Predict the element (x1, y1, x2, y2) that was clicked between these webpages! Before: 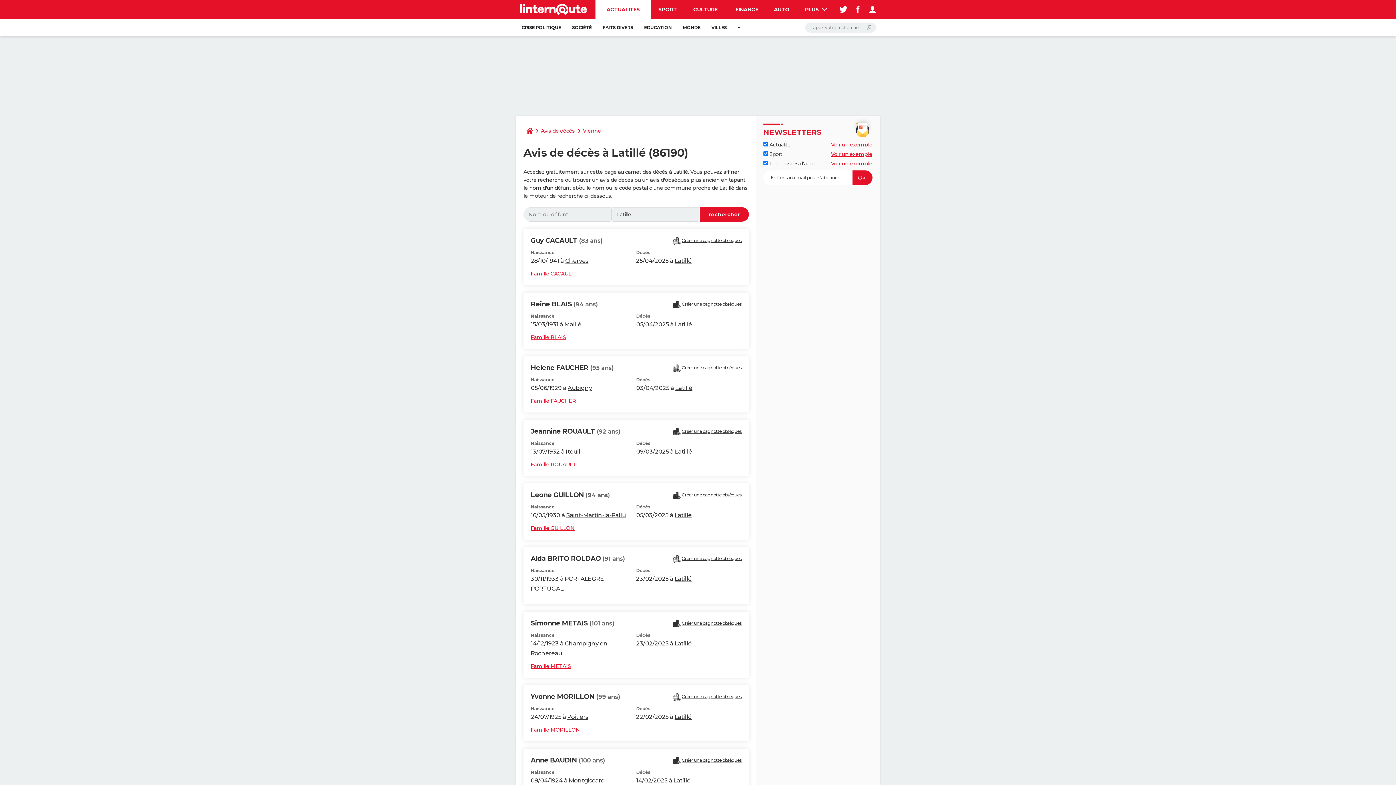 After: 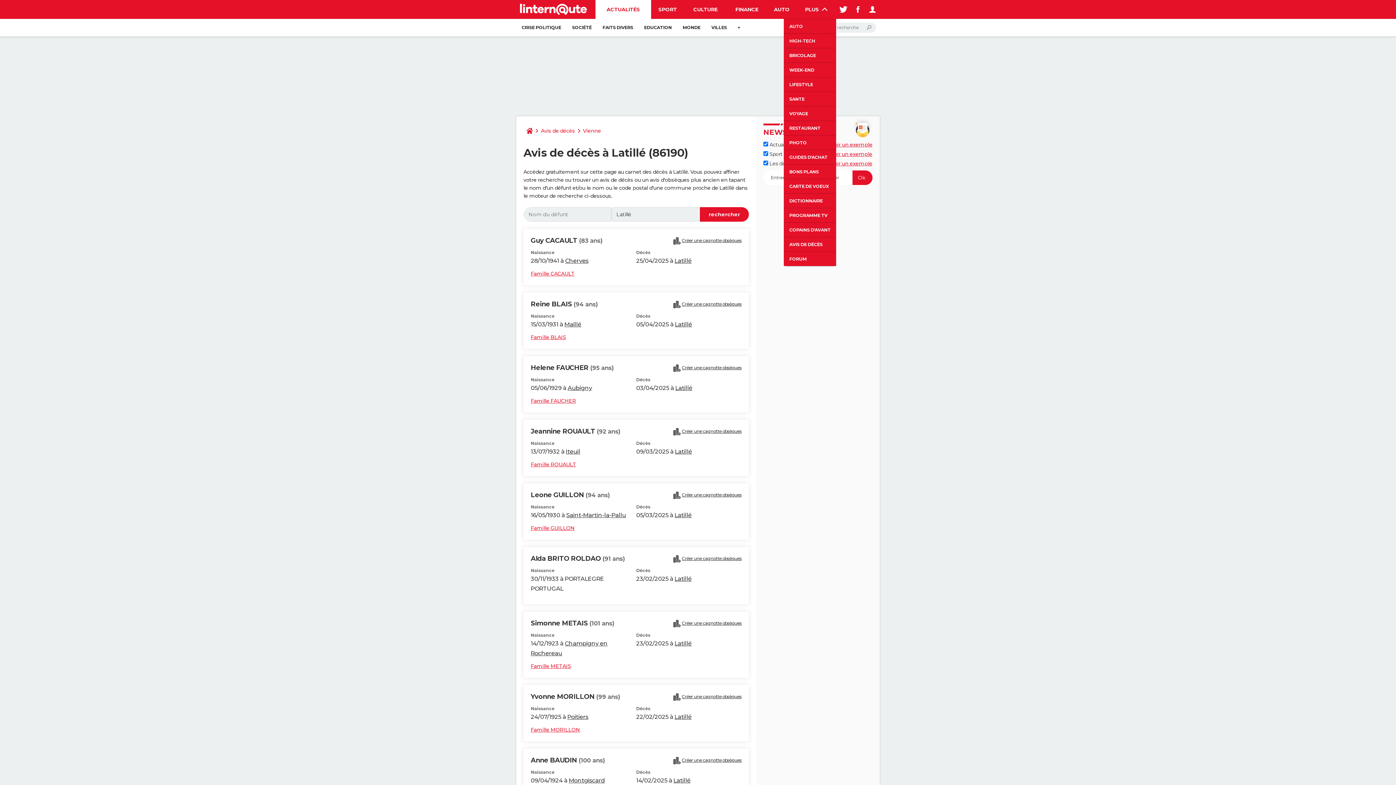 Action: label: PLUS  bbox: (796, 0, 836, 18)